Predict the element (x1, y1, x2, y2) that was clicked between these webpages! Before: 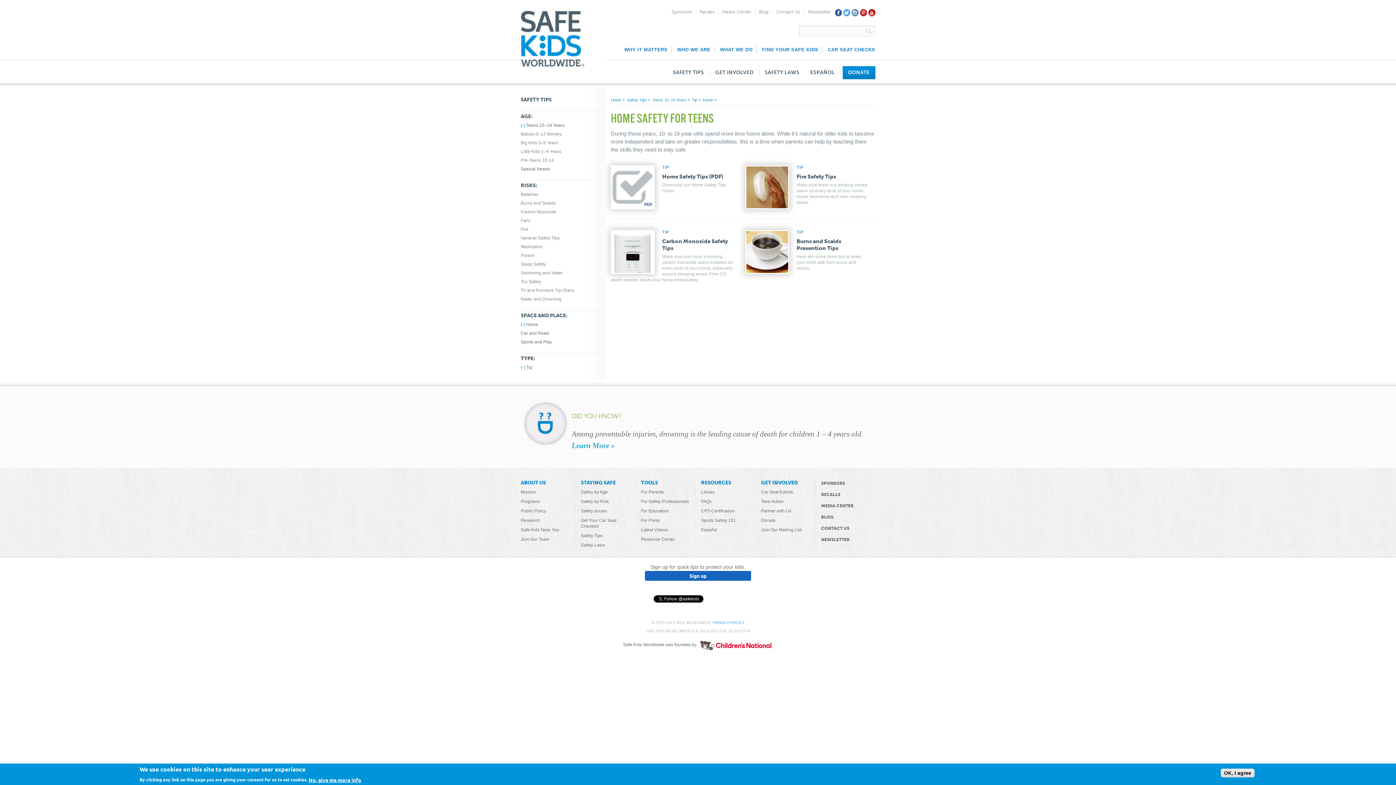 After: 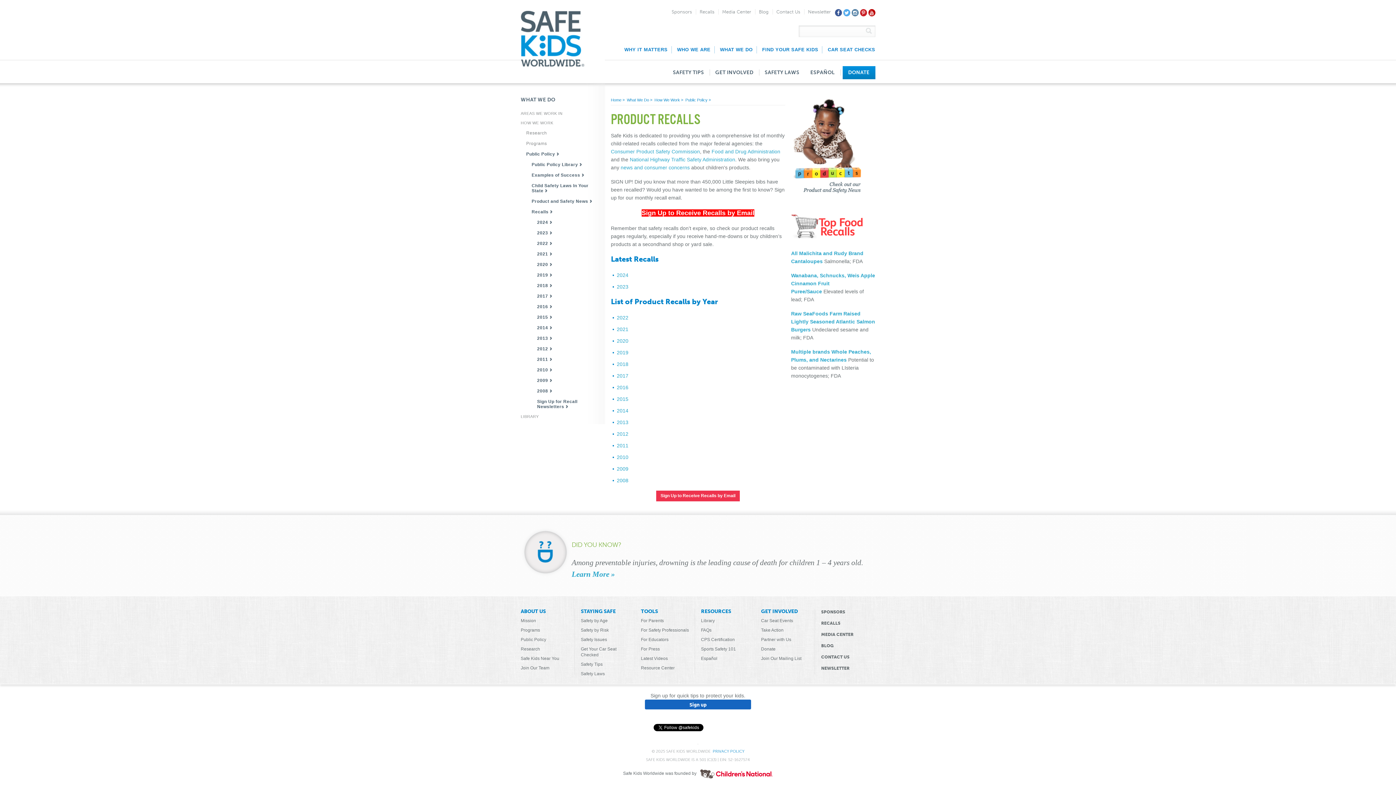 Action: bbox: (695, 9, 718, 14) label: Recalls